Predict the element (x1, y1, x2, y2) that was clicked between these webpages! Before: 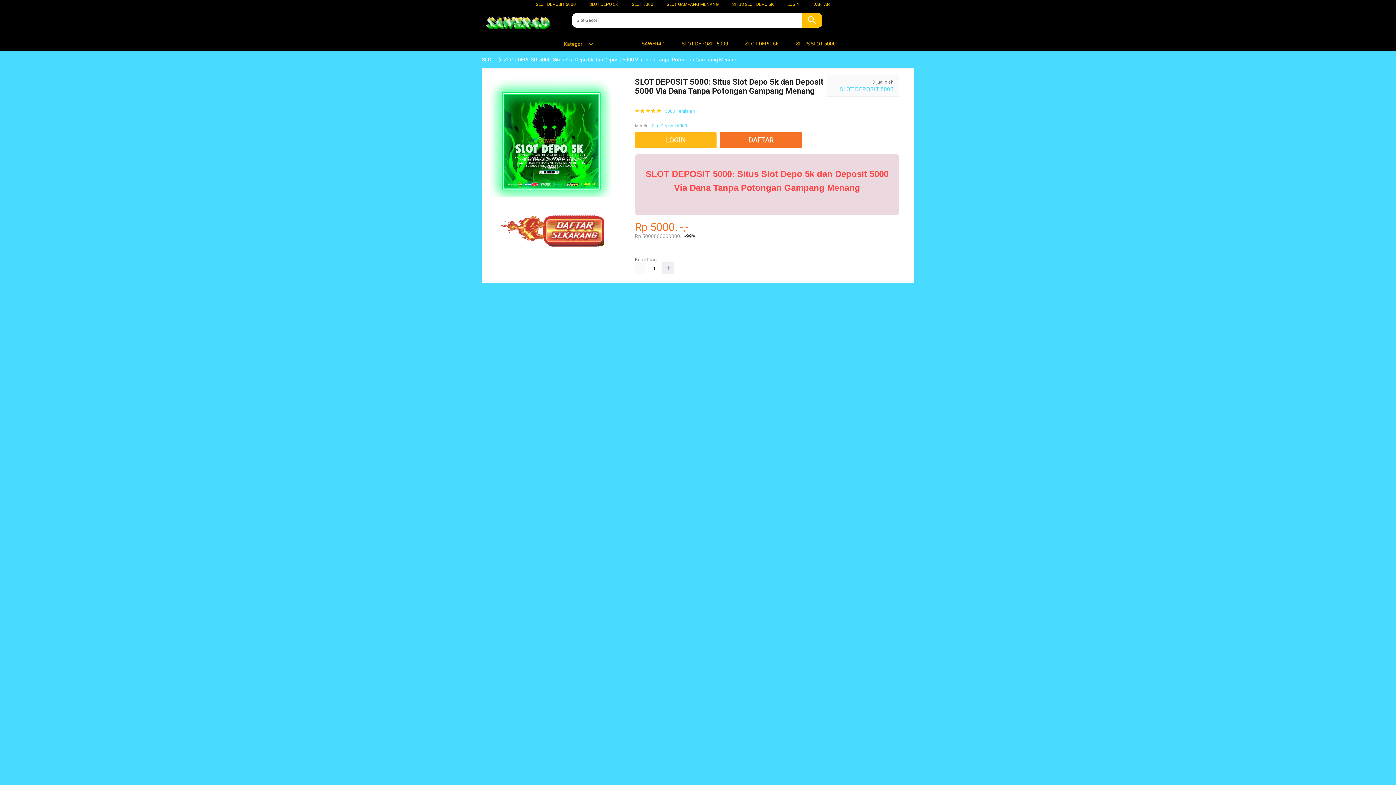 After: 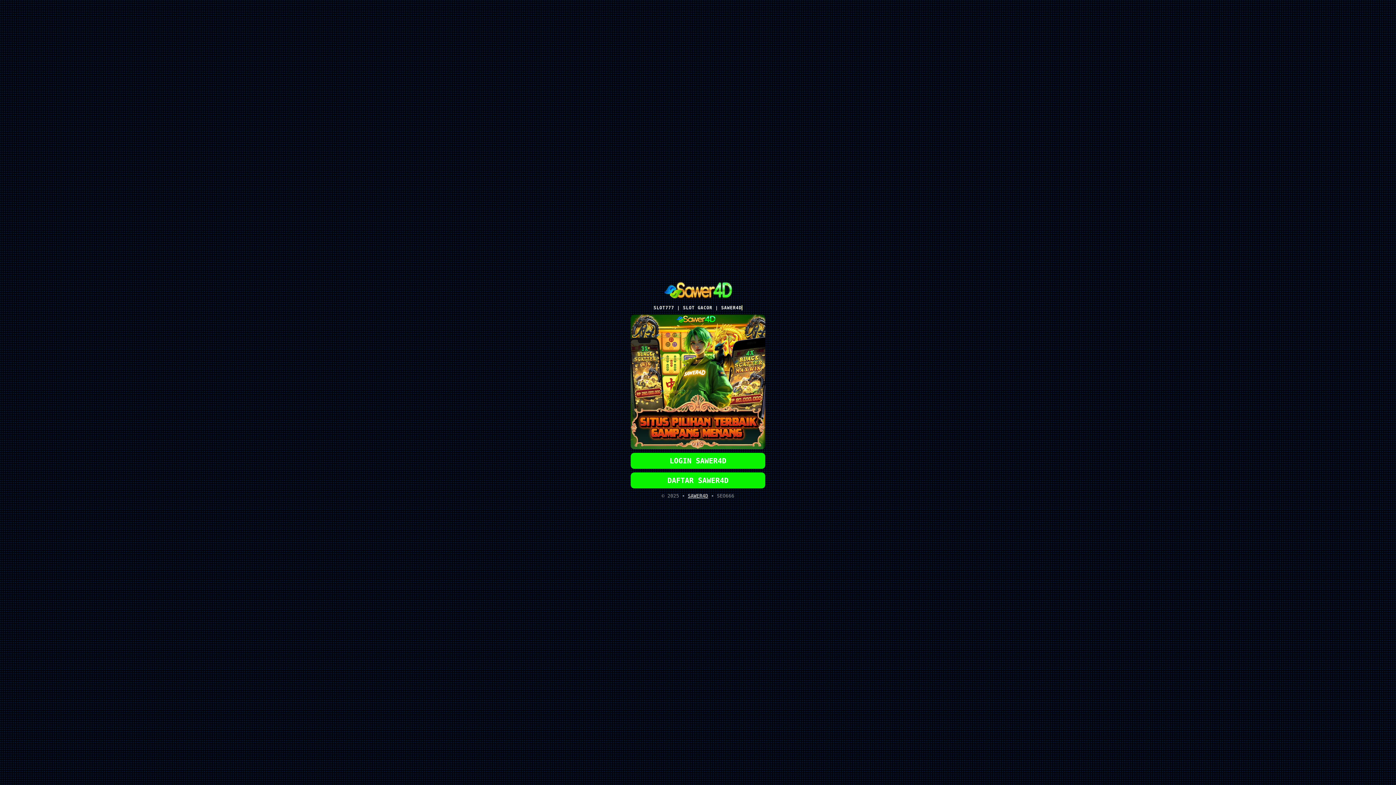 Action: bbox: (635, 132, 720, 148) label: LOGIN